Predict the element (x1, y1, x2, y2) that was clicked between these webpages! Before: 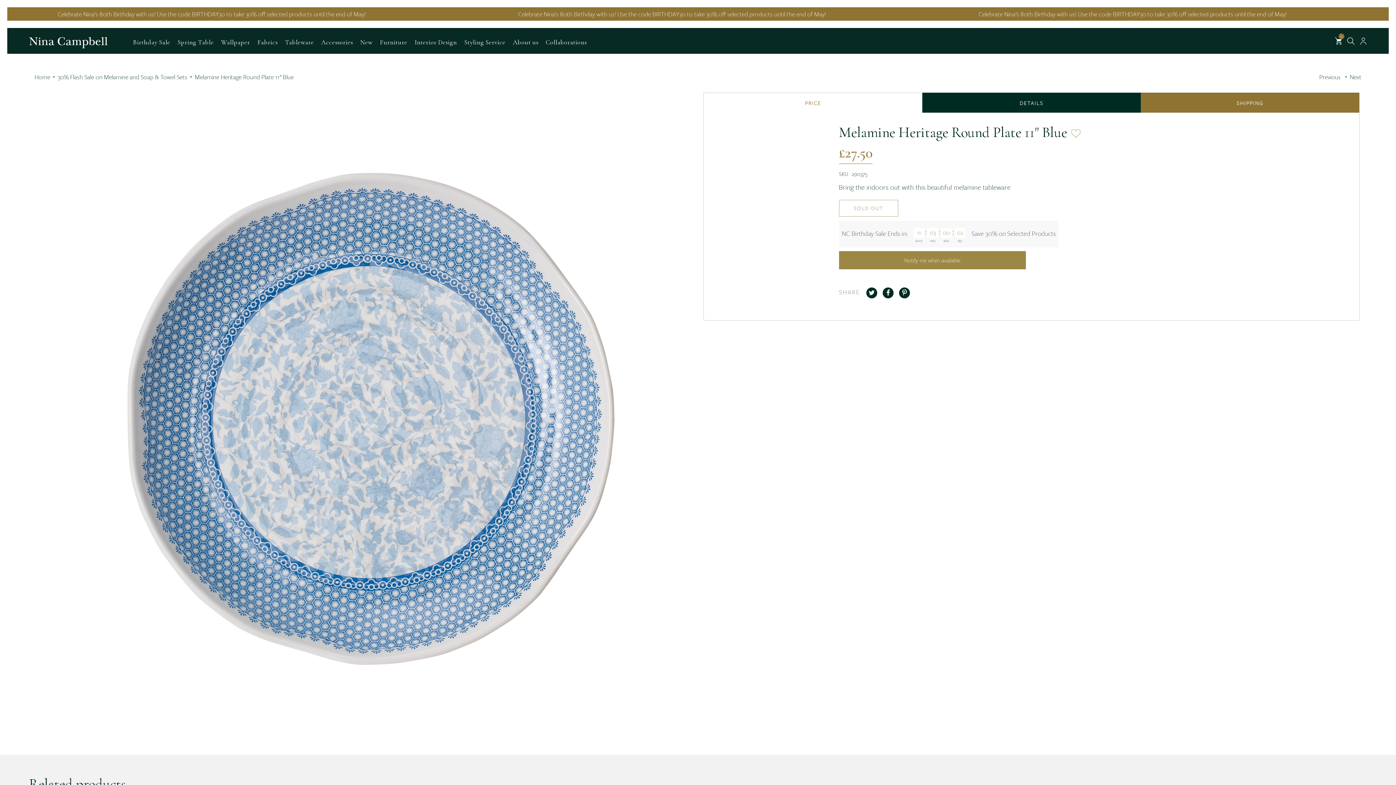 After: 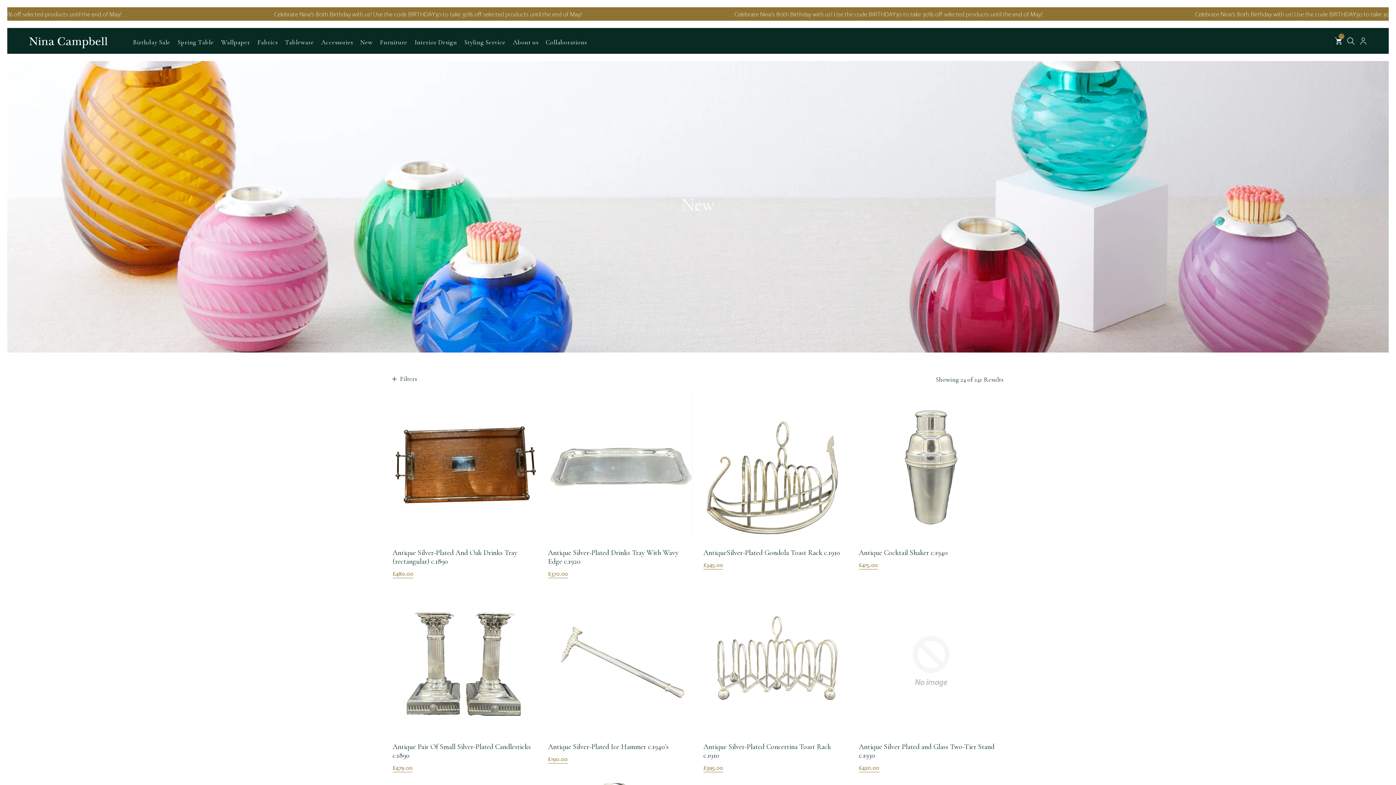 Action: bbox: (356, 38, 376, 52) label: New